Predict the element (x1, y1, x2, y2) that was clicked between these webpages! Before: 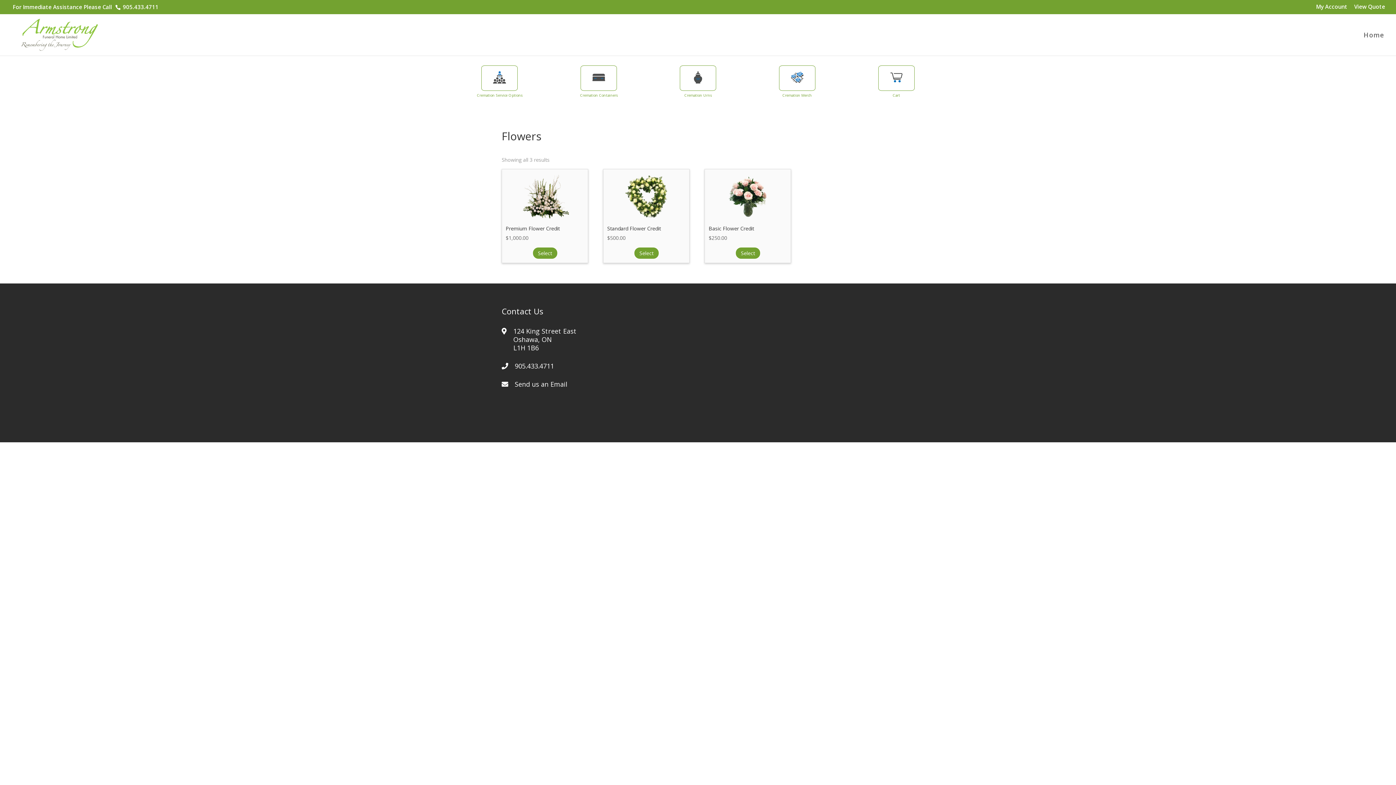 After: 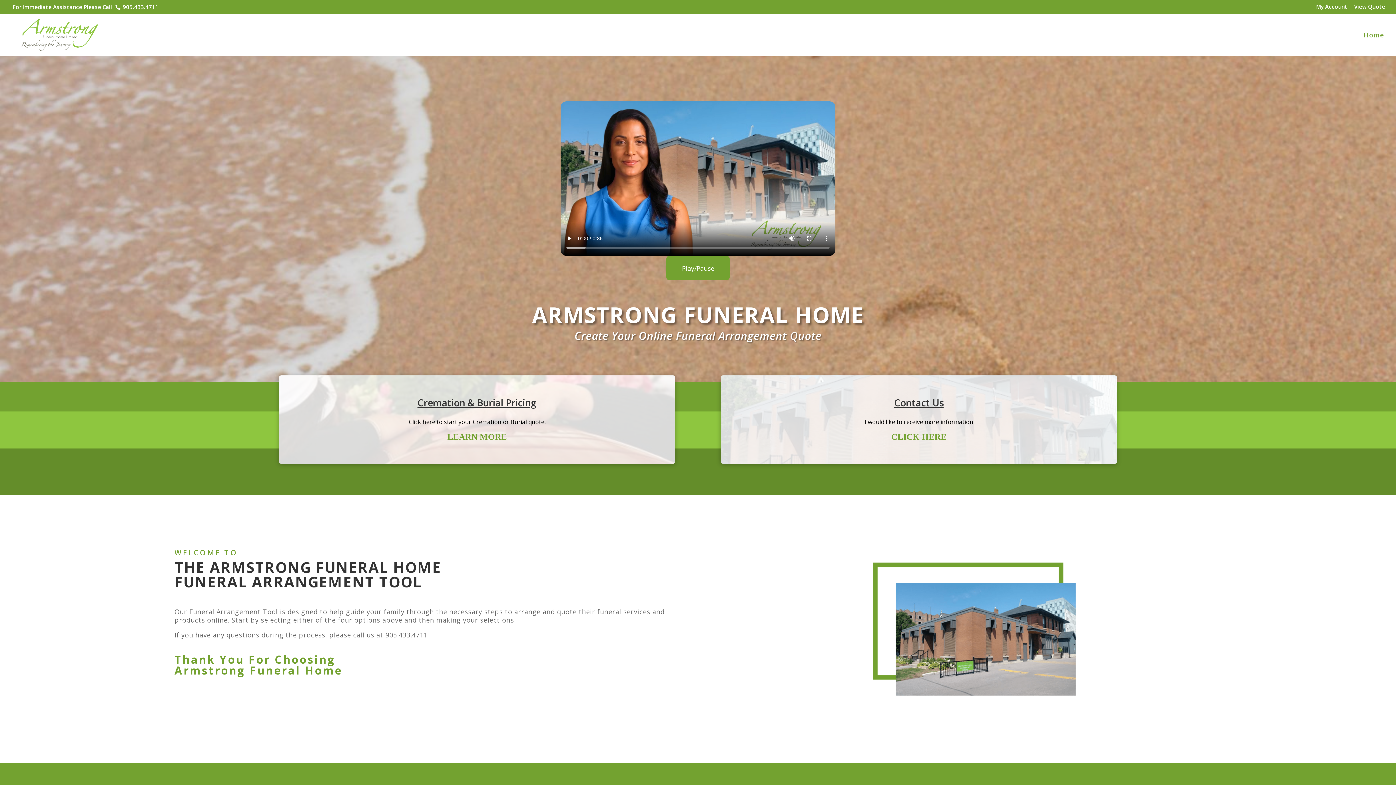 Action: bbox: (12, 30, 106, 37)